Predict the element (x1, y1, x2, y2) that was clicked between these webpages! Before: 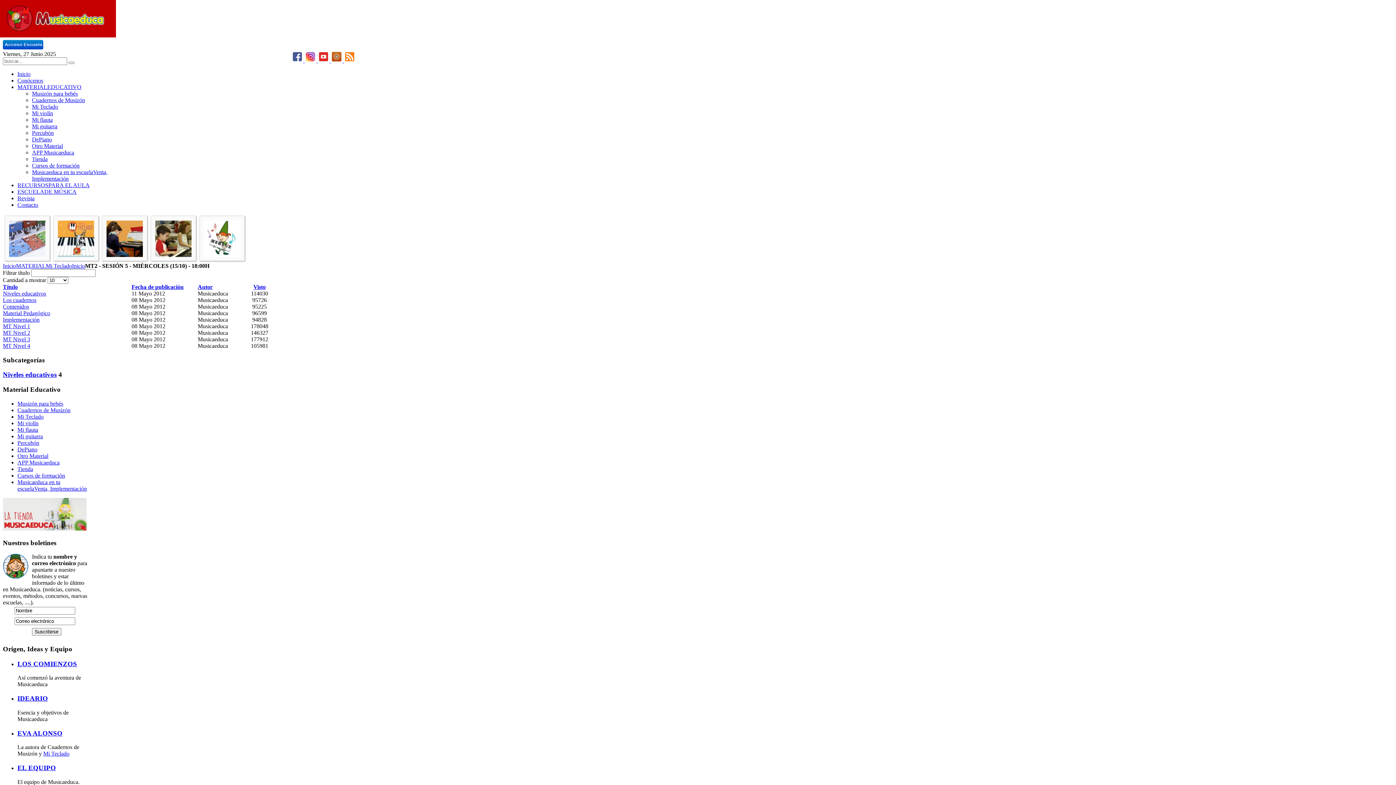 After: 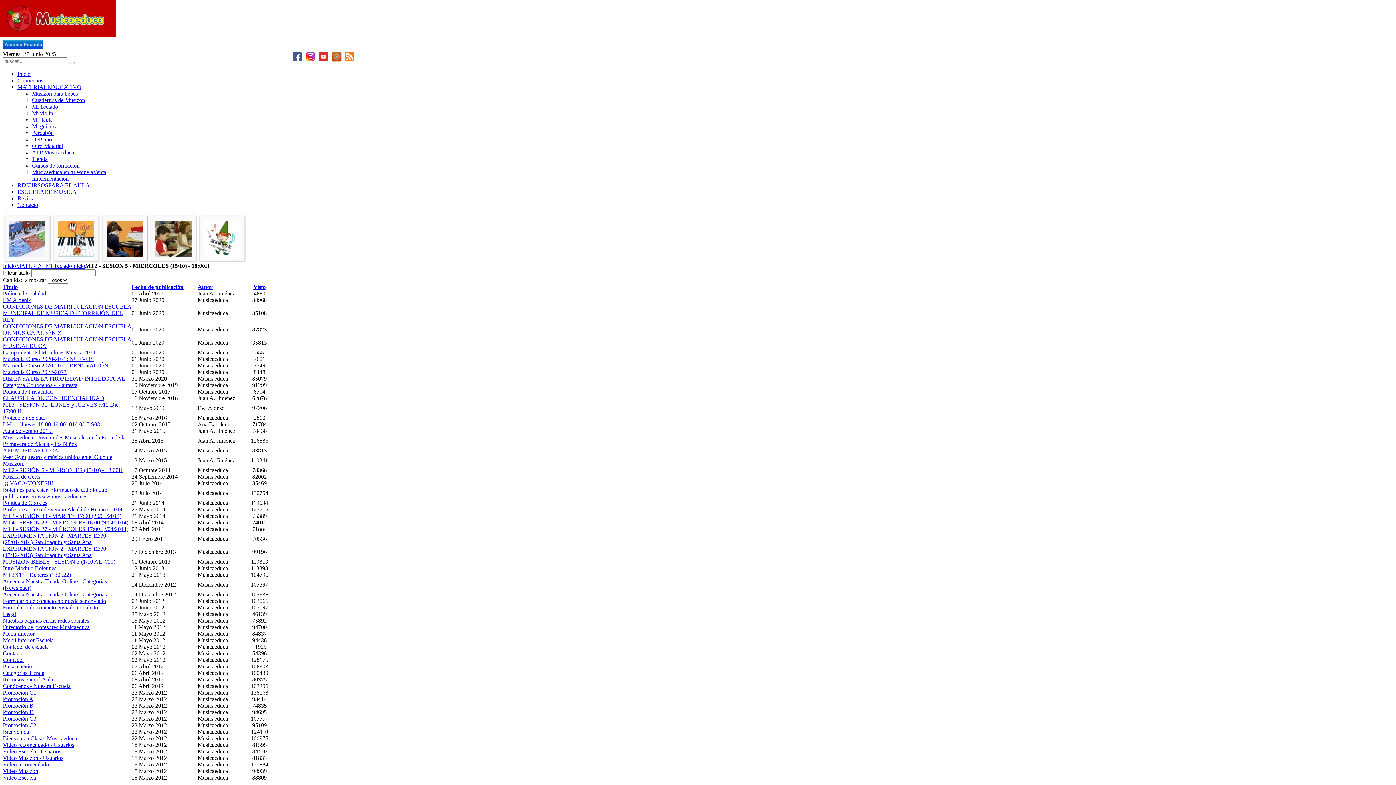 Action: label: Inicio bbox: (72, 262, 85, 269)